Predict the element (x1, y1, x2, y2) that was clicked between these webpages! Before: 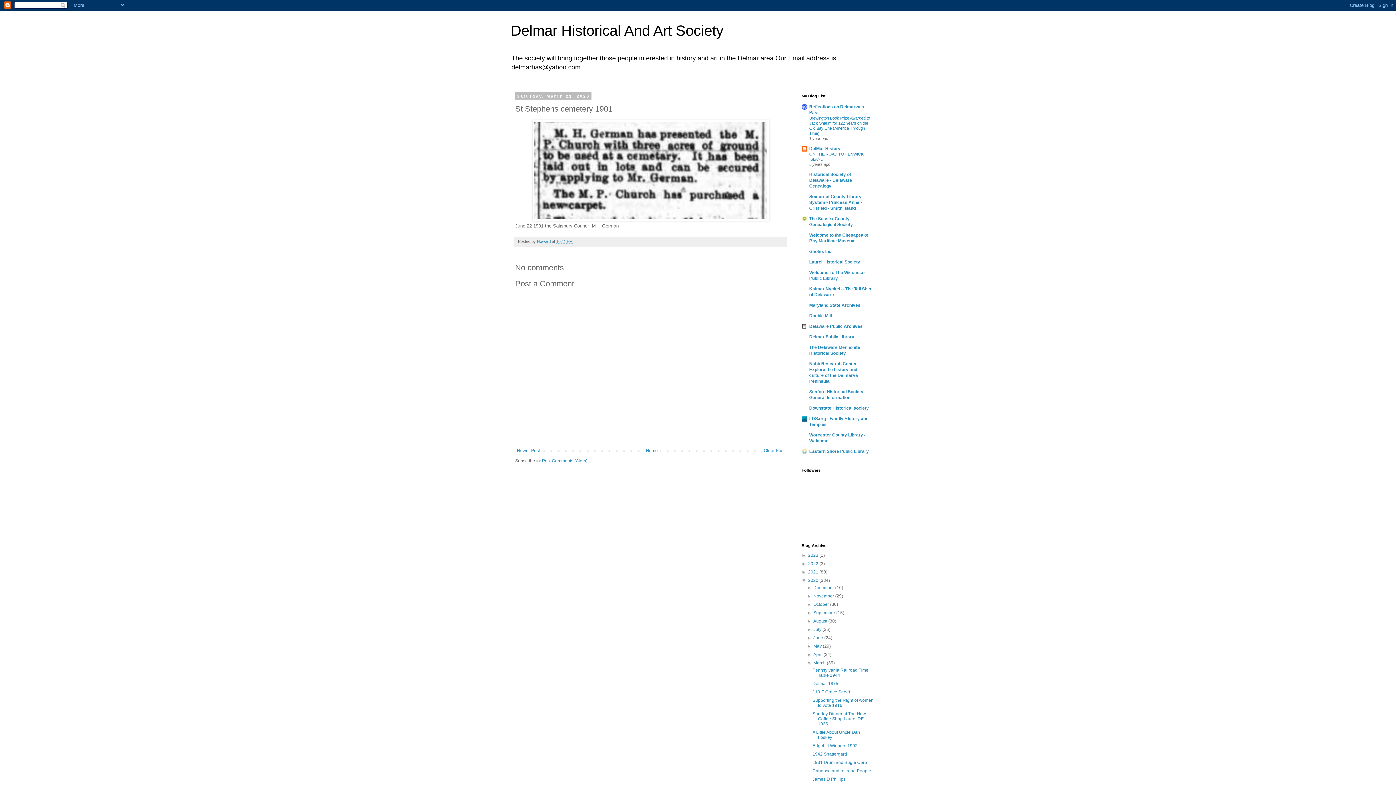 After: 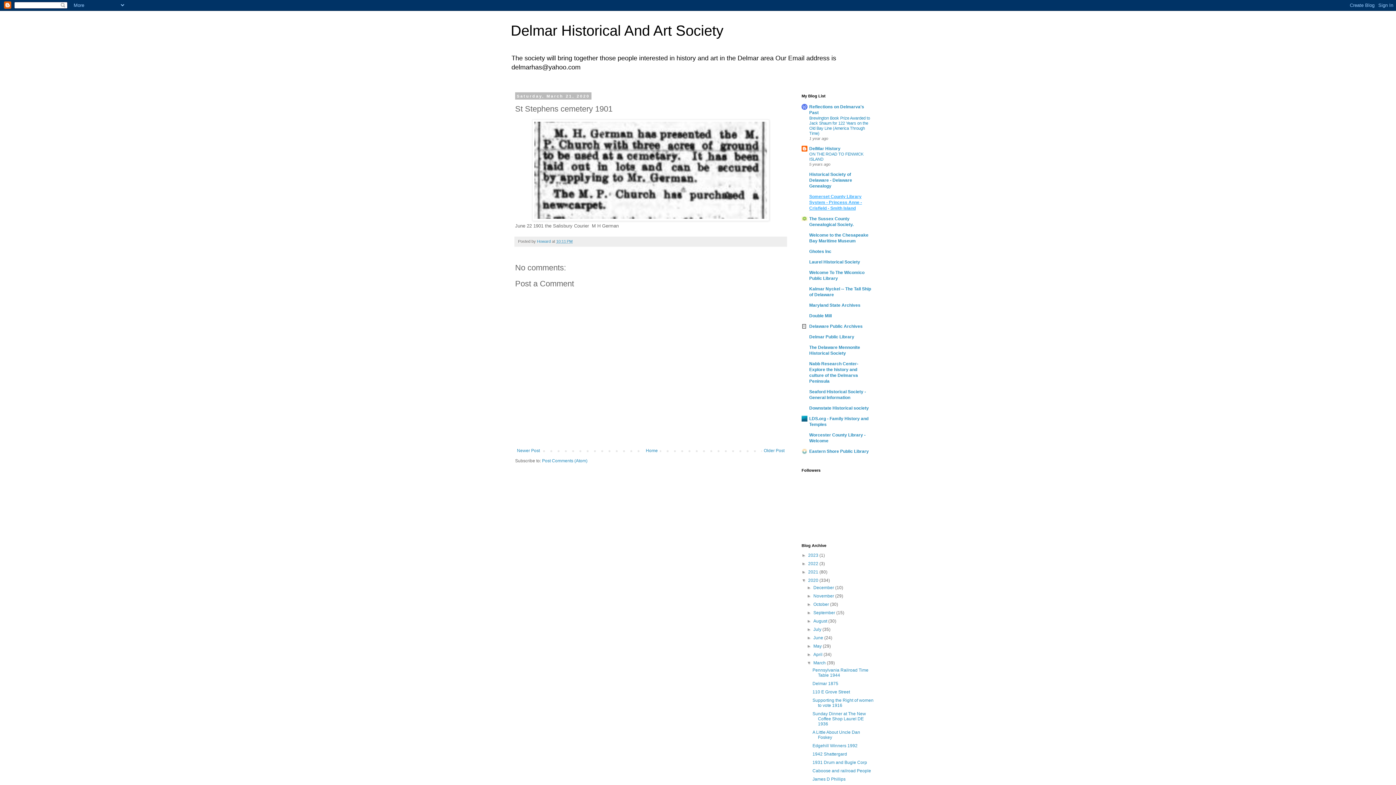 Action: label: Somerset County Library System - Princess Anne - Crisfield - Smith Island bbox: (809, 194, 862, 210)